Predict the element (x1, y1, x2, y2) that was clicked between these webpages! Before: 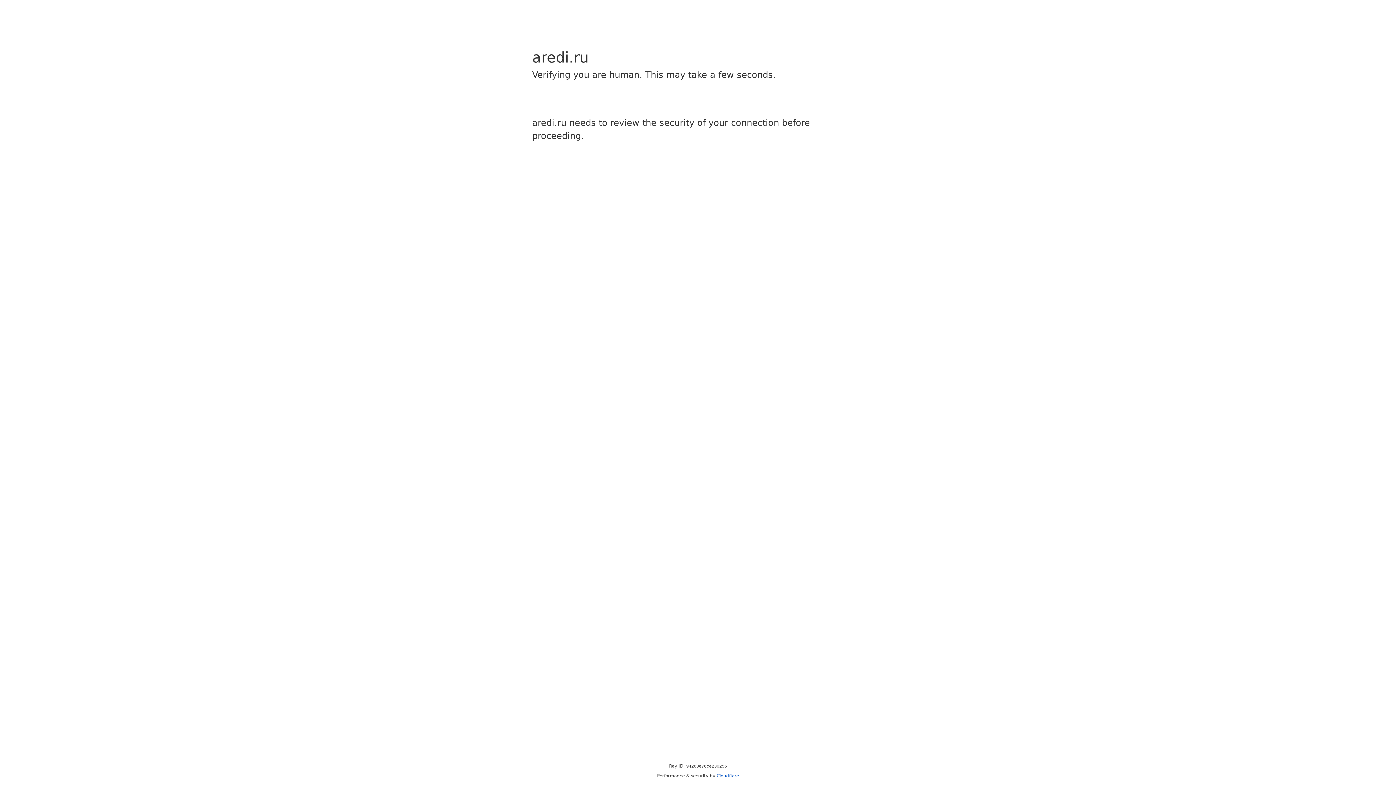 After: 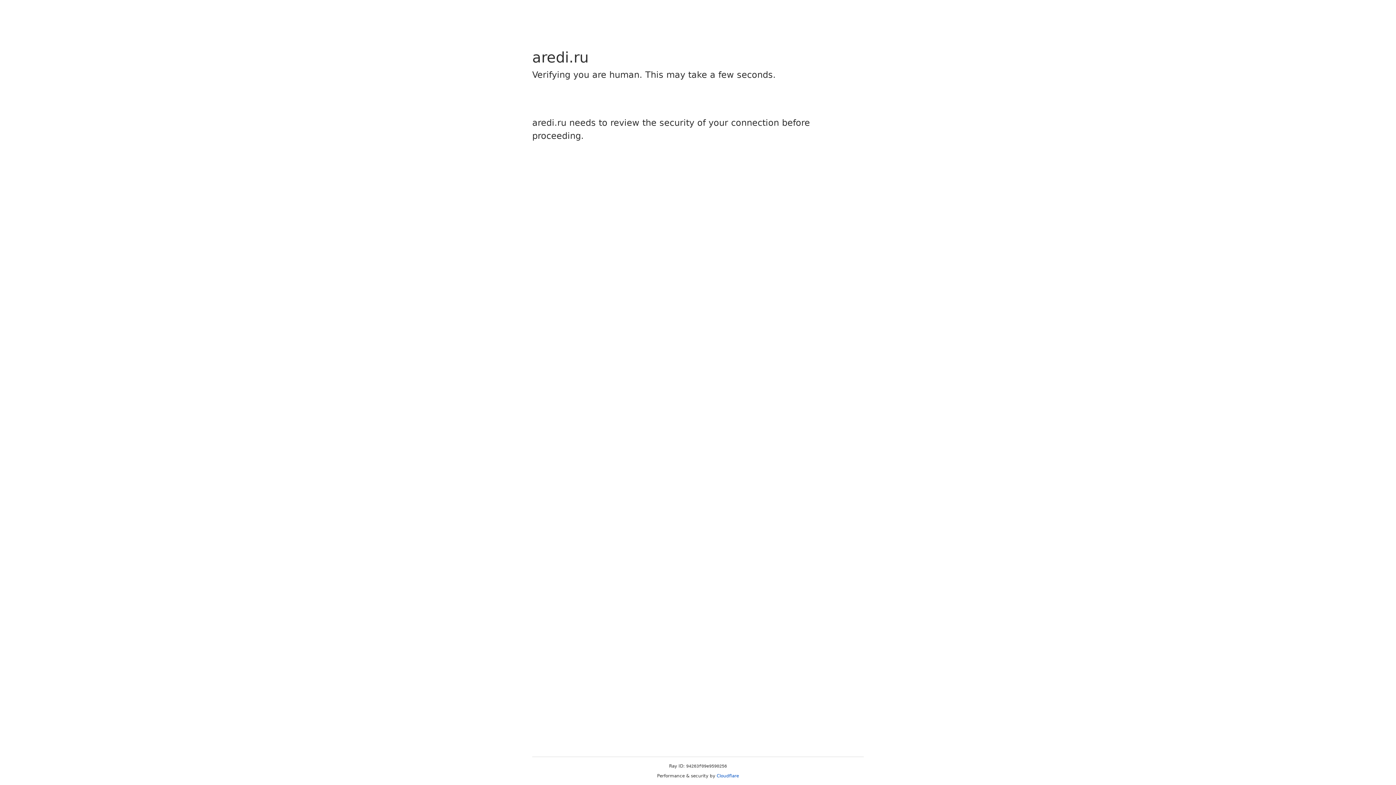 Action: label: Cloudflare bbox: (716, 773, 739, 778)